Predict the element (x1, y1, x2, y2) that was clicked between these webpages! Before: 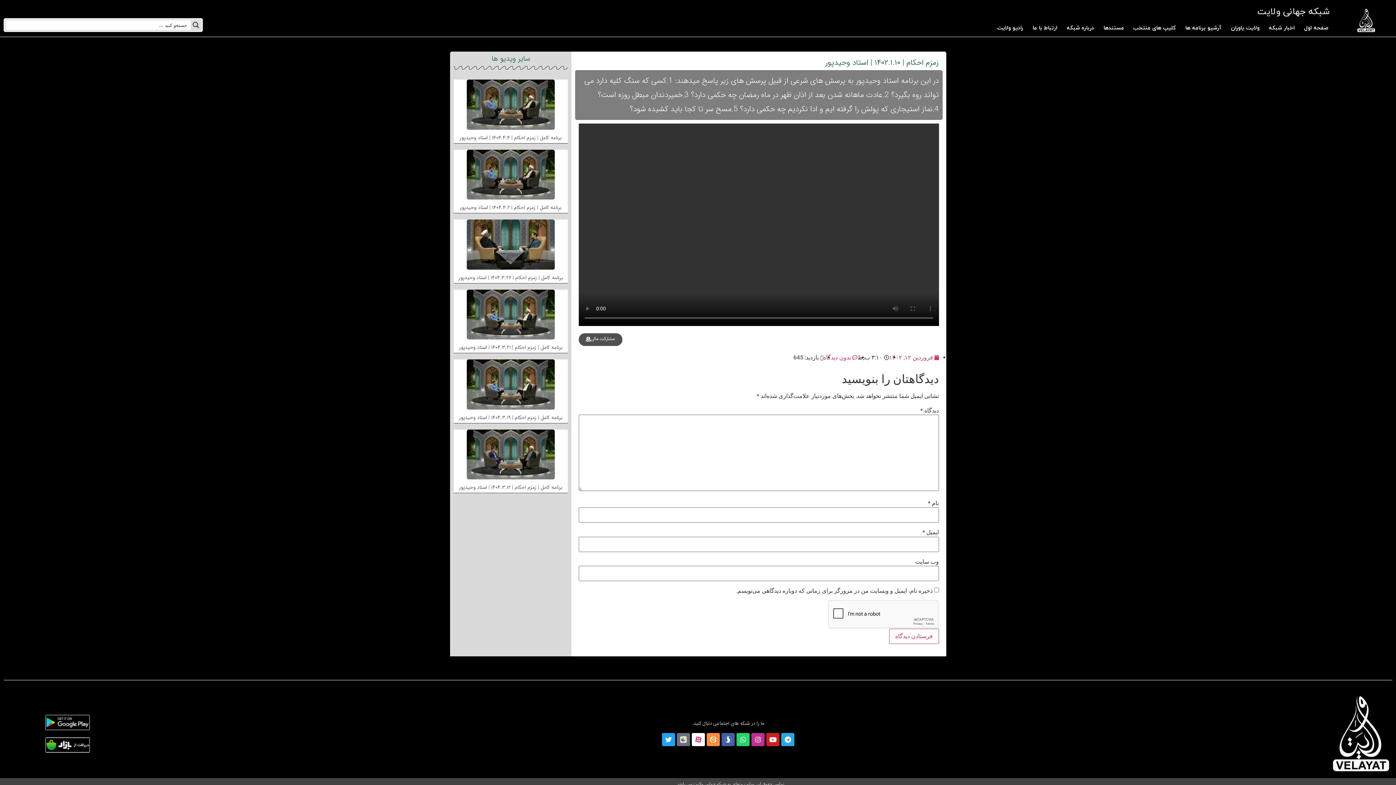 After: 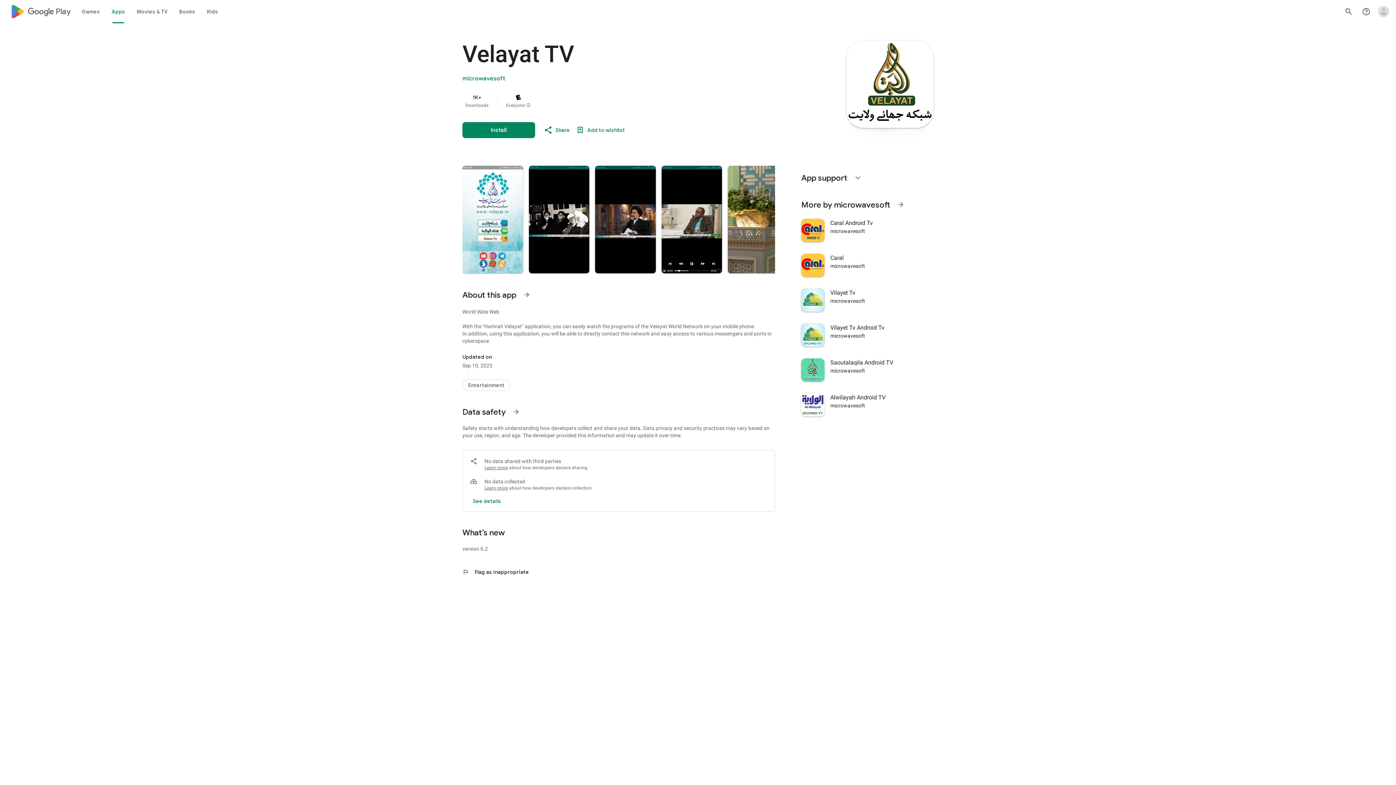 Action: bbox: (45, 715, 89, 730)